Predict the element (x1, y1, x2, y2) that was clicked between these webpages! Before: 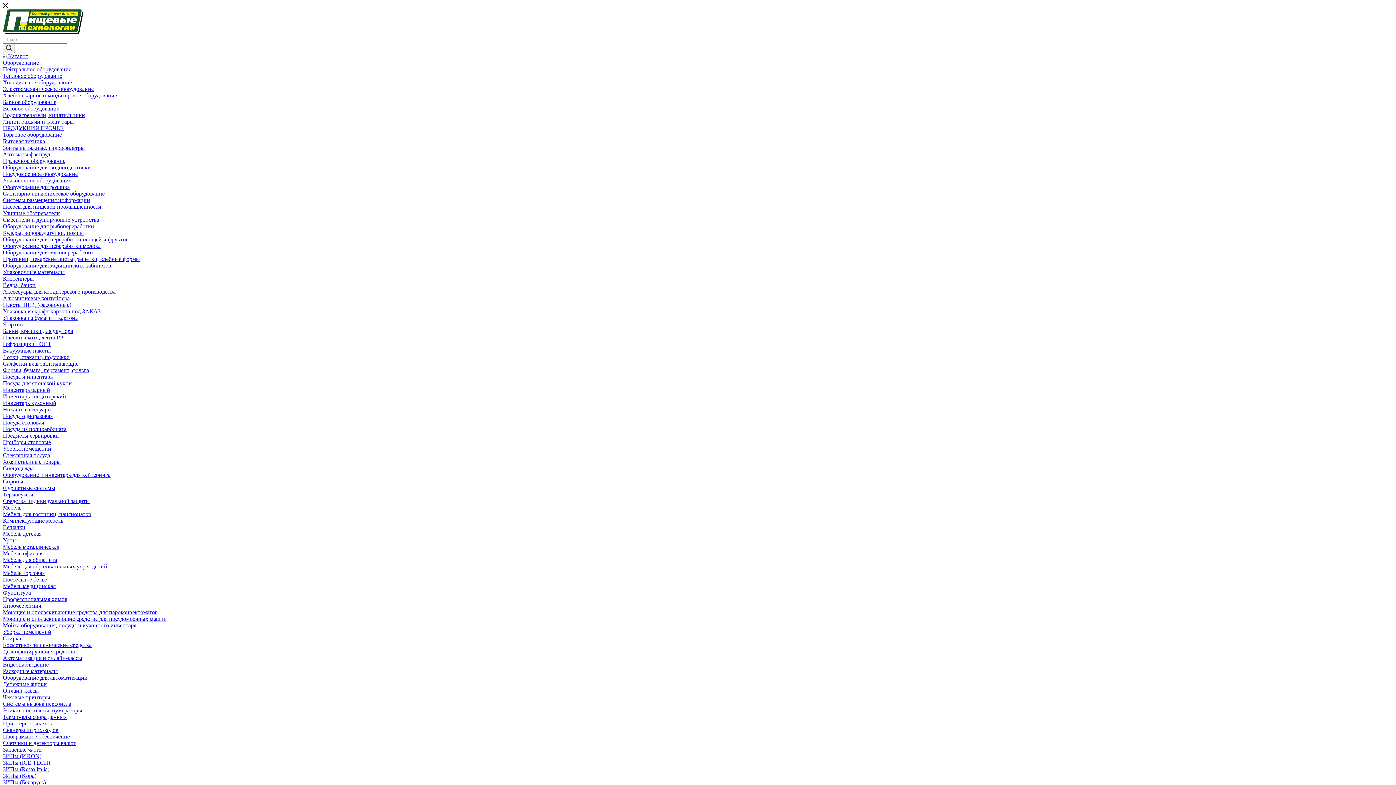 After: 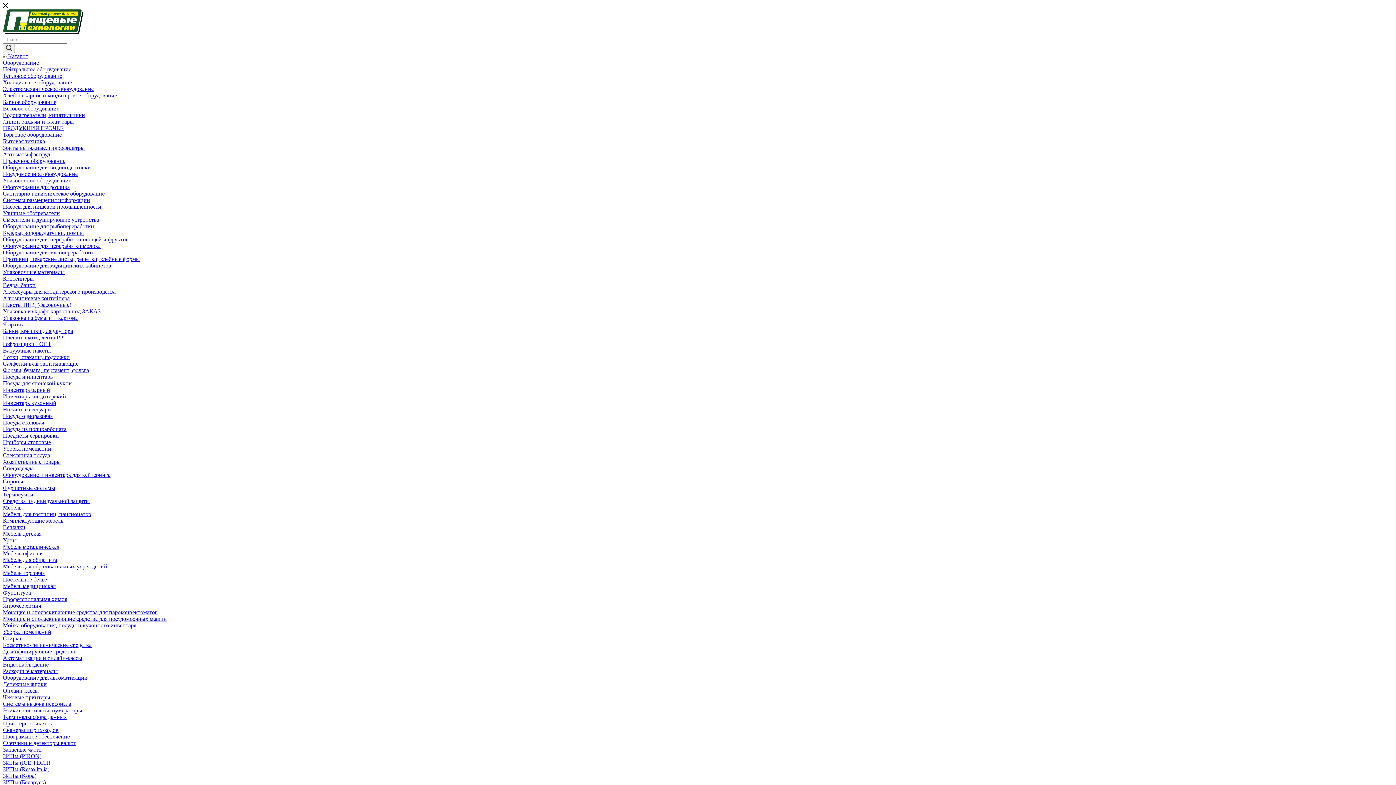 Action: label: Мебель для образовательных учреждений bbox: (2, 563, 107, 569)